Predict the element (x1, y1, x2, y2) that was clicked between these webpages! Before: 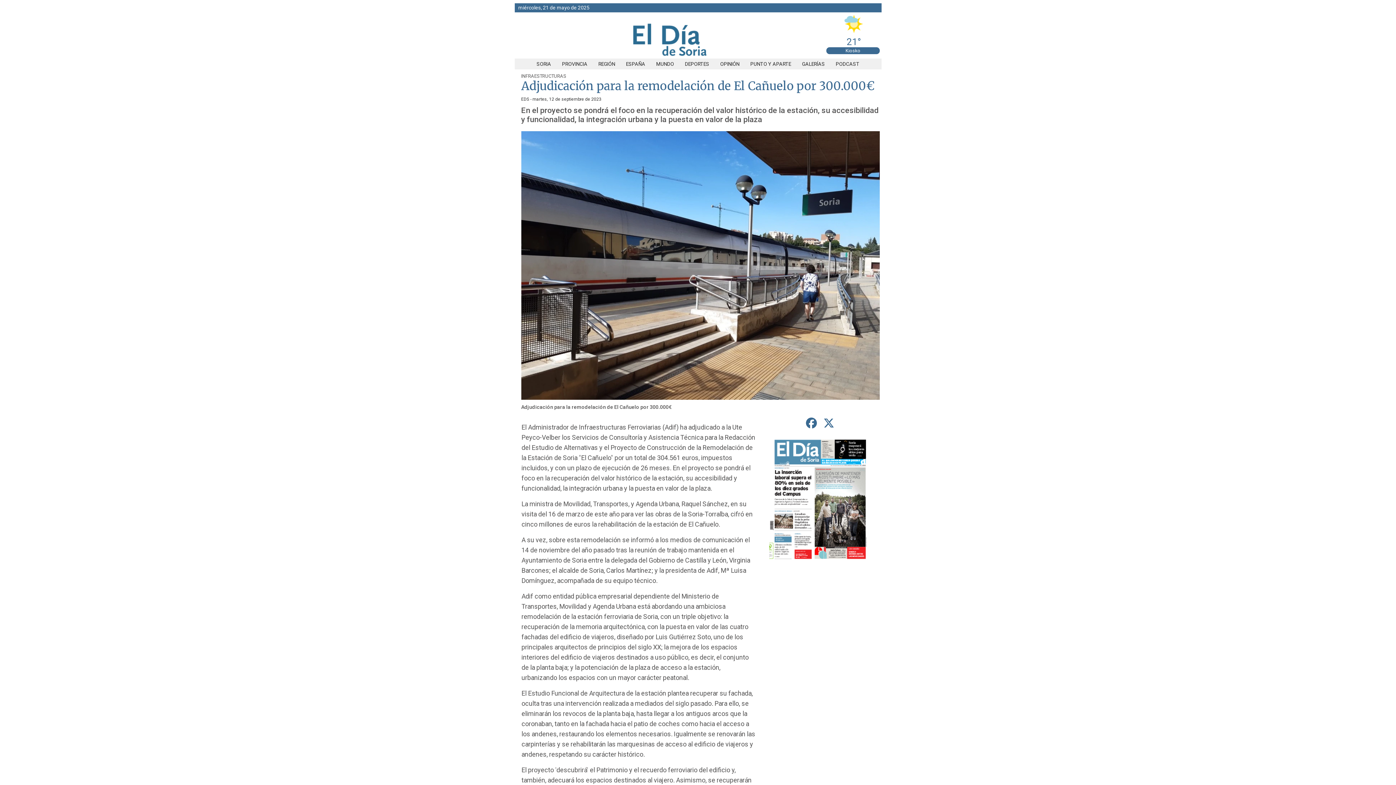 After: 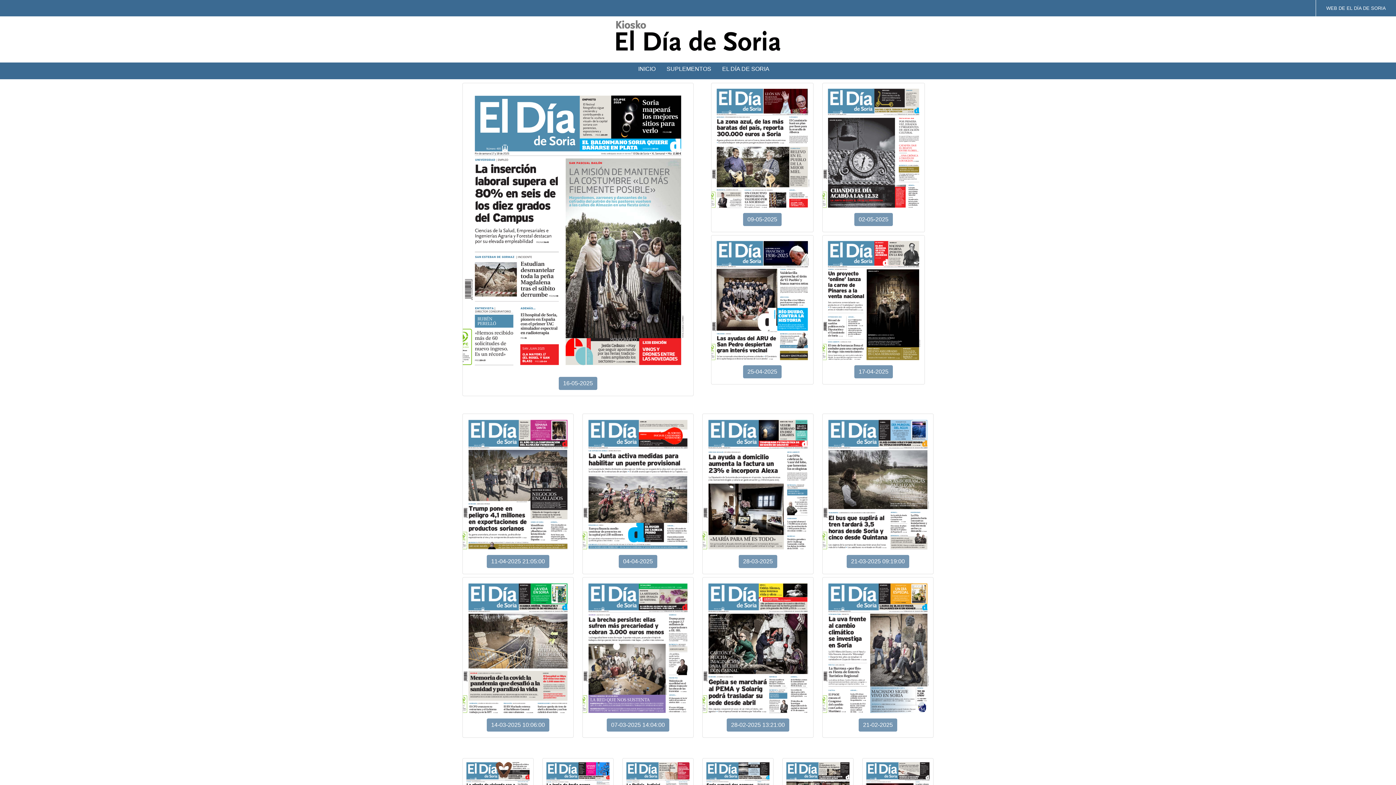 Action: bbox: (769, 561, 871, 566)